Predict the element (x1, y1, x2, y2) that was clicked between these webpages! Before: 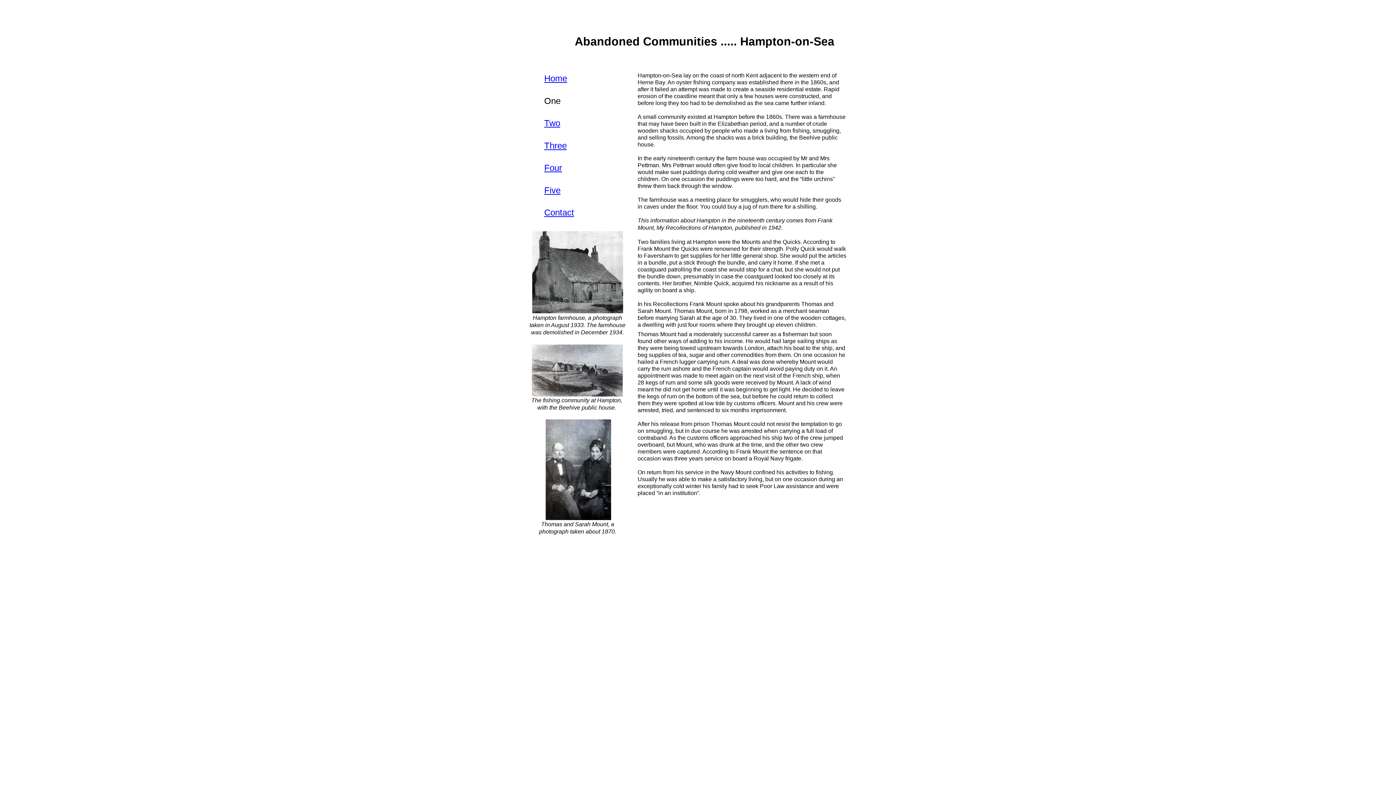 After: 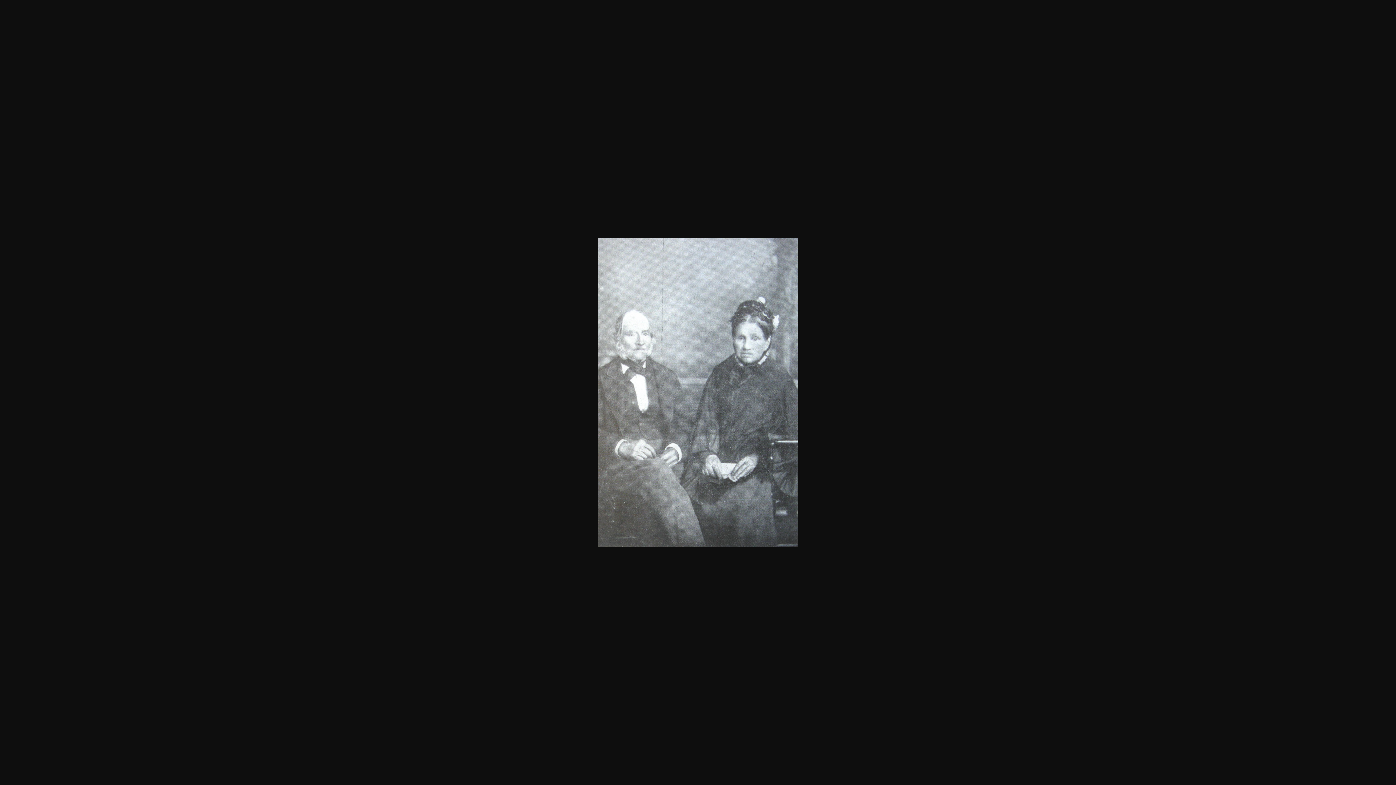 Action: bbox: (545, 515, 611, 521)